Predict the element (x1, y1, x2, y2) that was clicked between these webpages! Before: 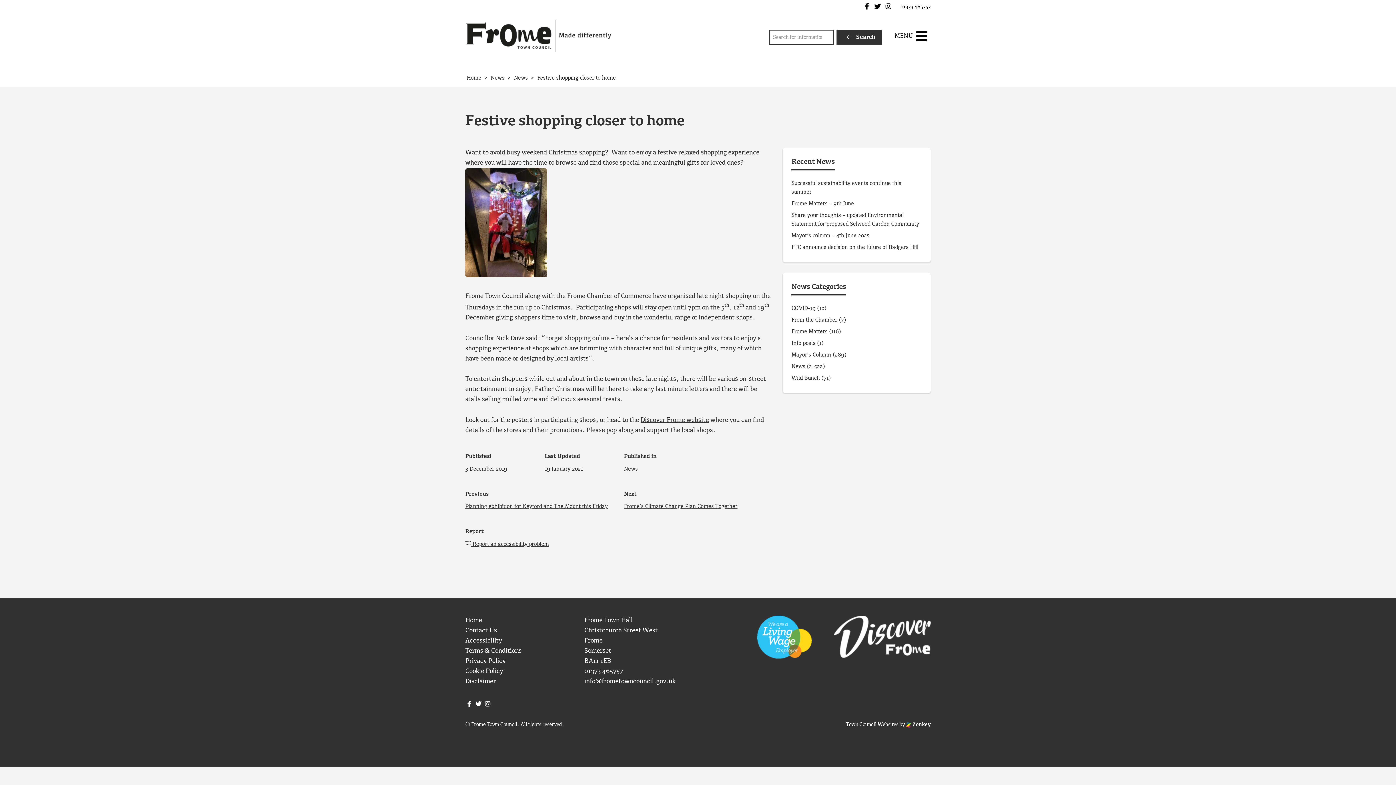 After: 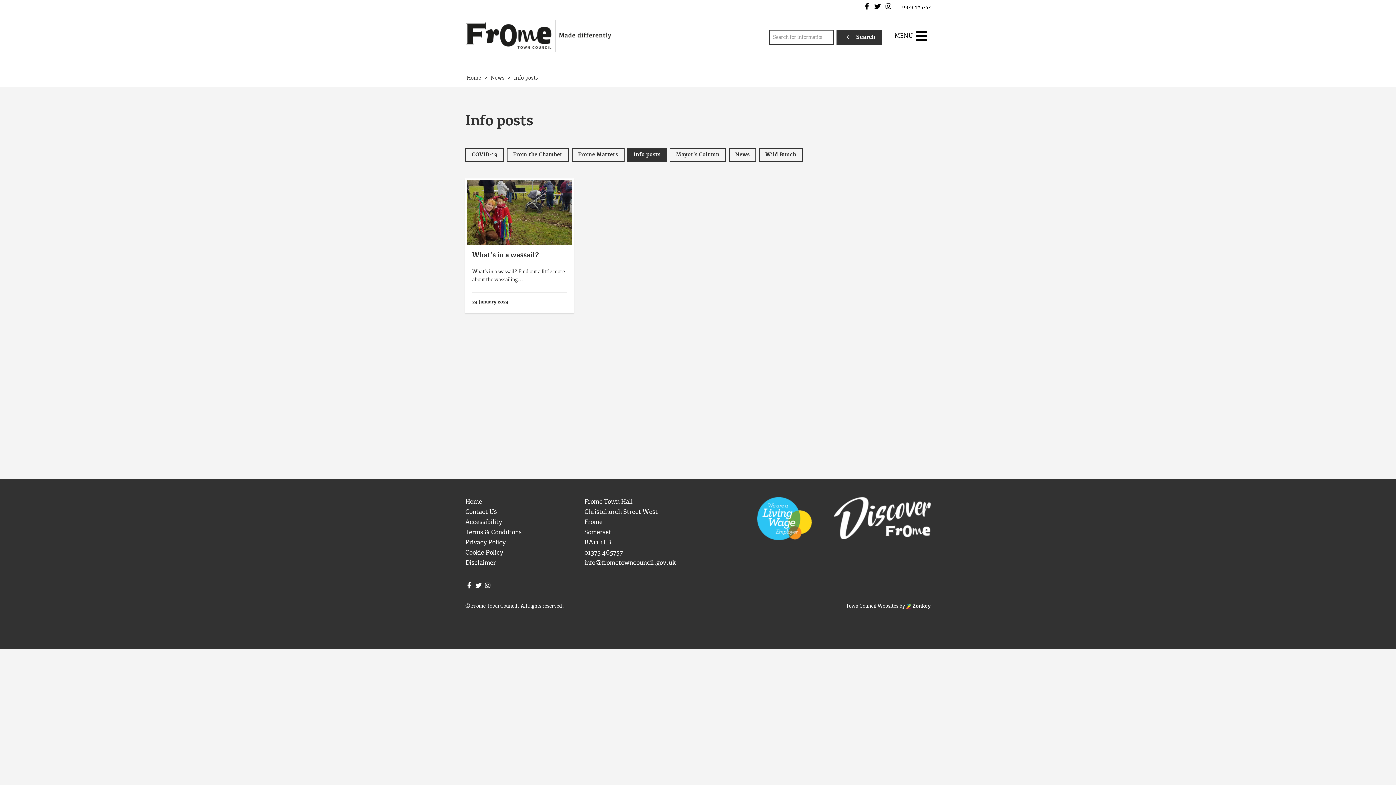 Action: label: Info posts bbox: (791, 340, 815, 346)